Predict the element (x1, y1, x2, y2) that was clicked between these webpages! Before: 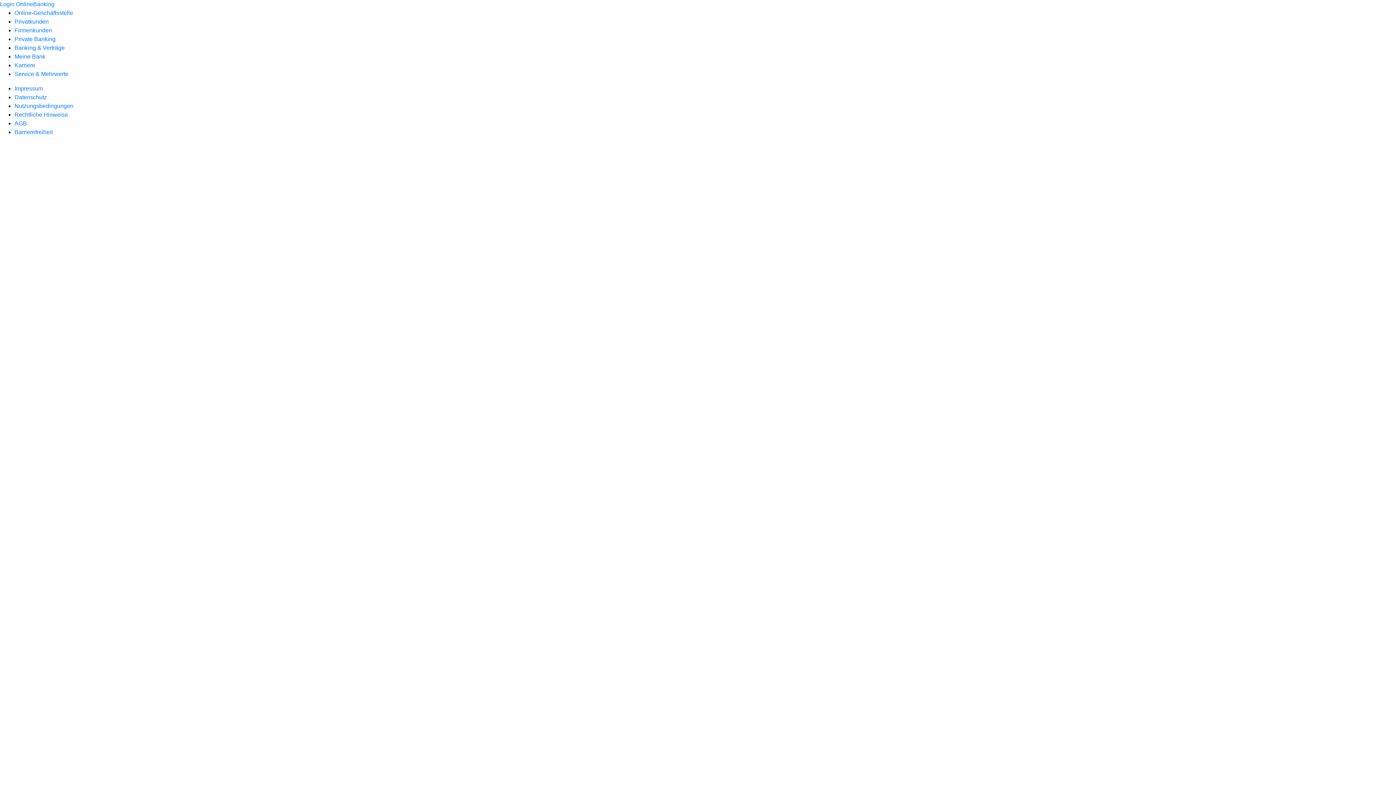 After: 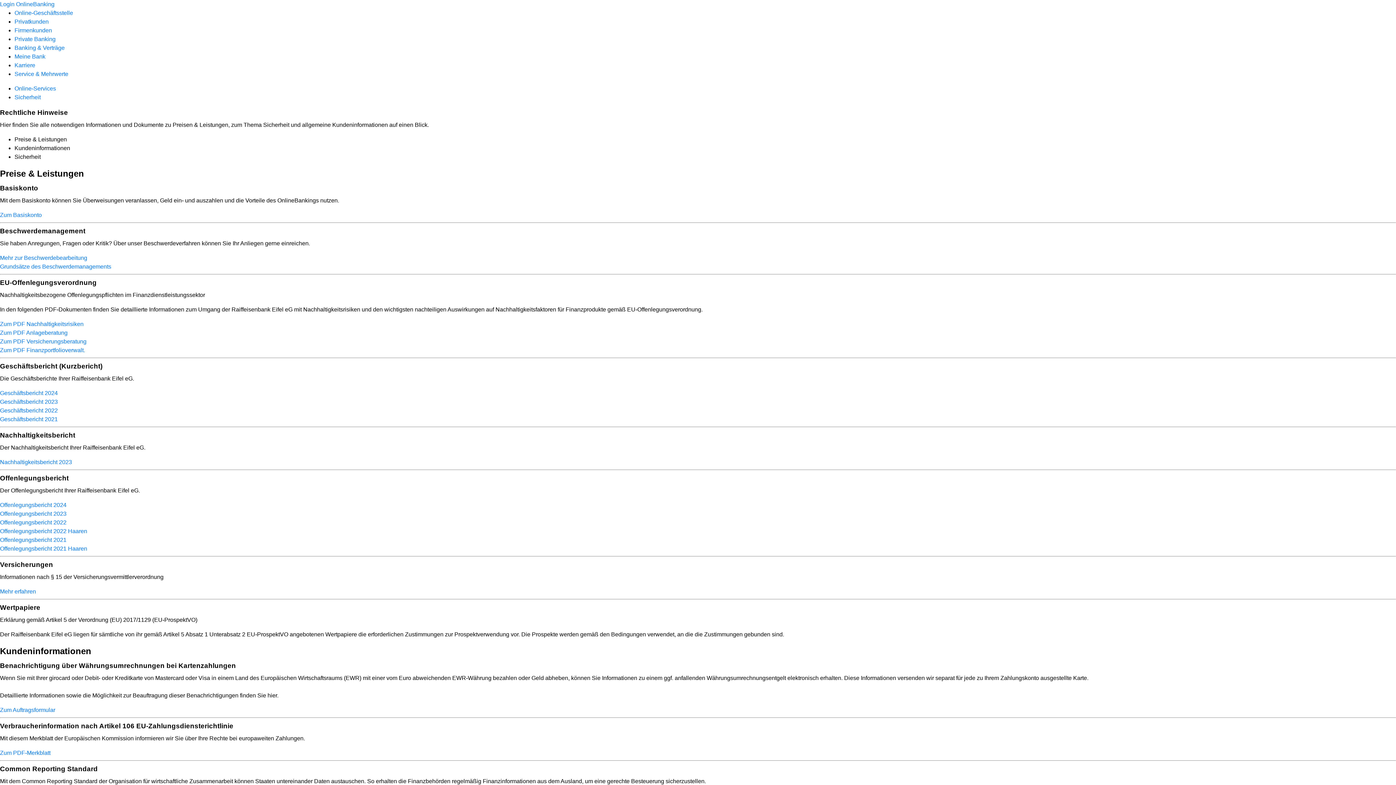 Action: label: Rechtliche Hinweise bbox: (14, 111, 68, 117)